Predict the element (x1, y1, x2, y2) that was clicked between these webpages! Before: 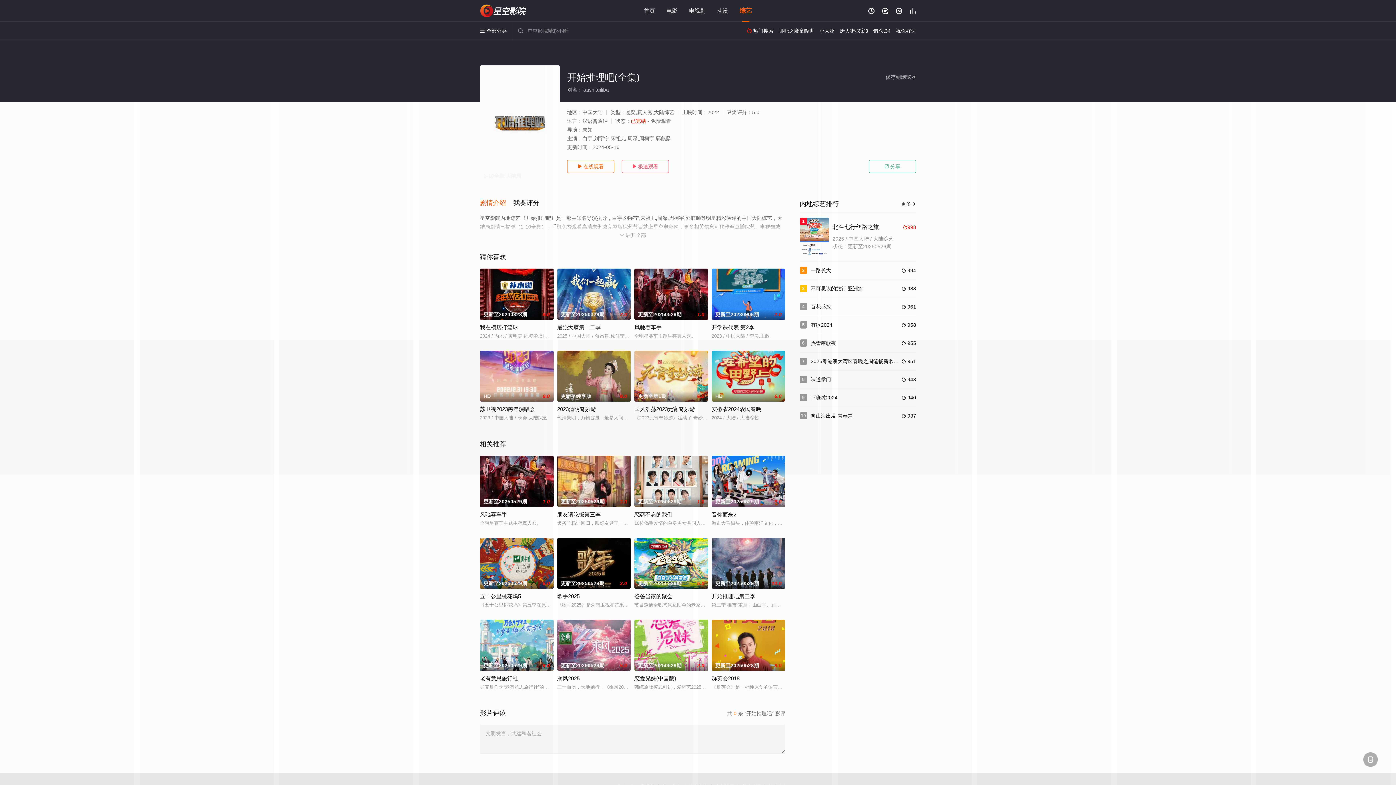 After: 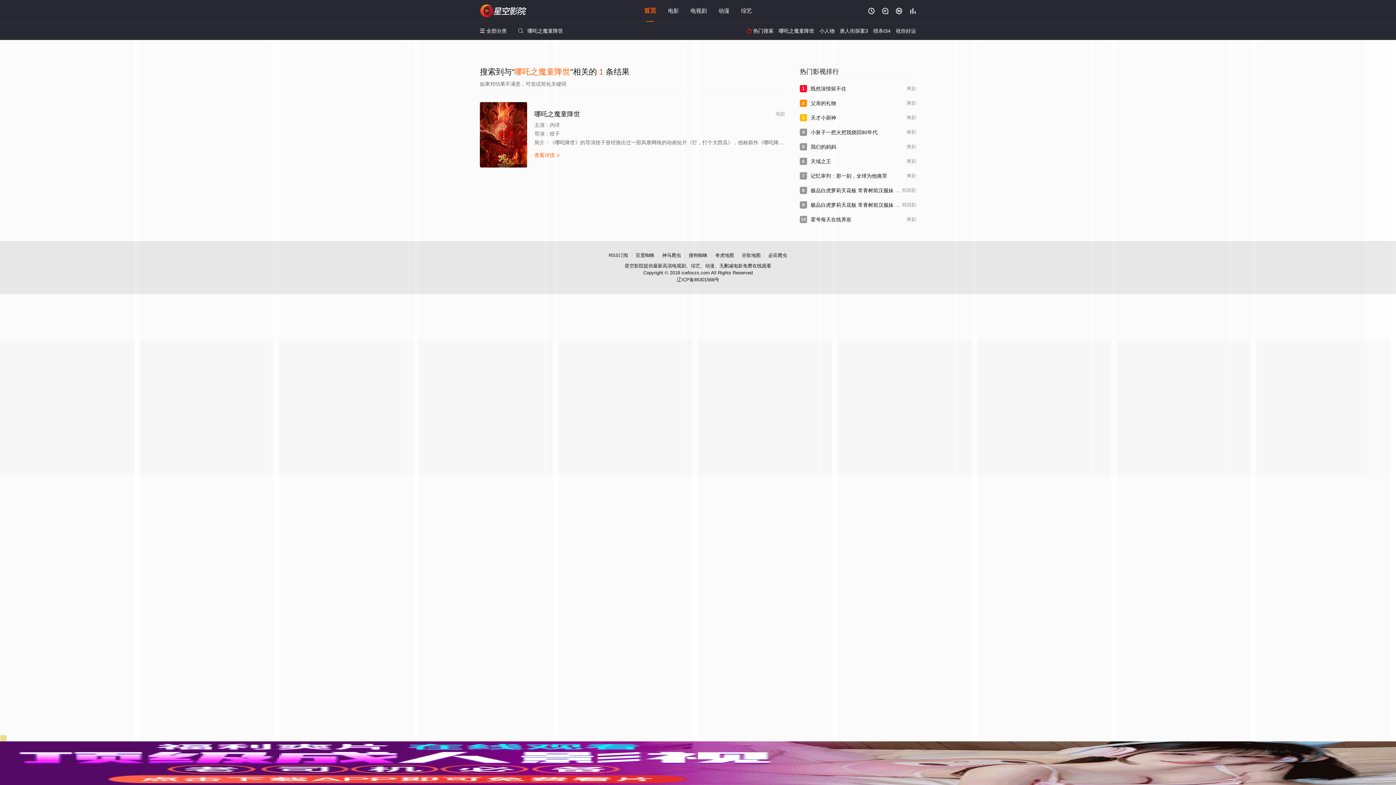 Action: bbox: (778, 28, 814, 33) label: 哪吒之魔童降世